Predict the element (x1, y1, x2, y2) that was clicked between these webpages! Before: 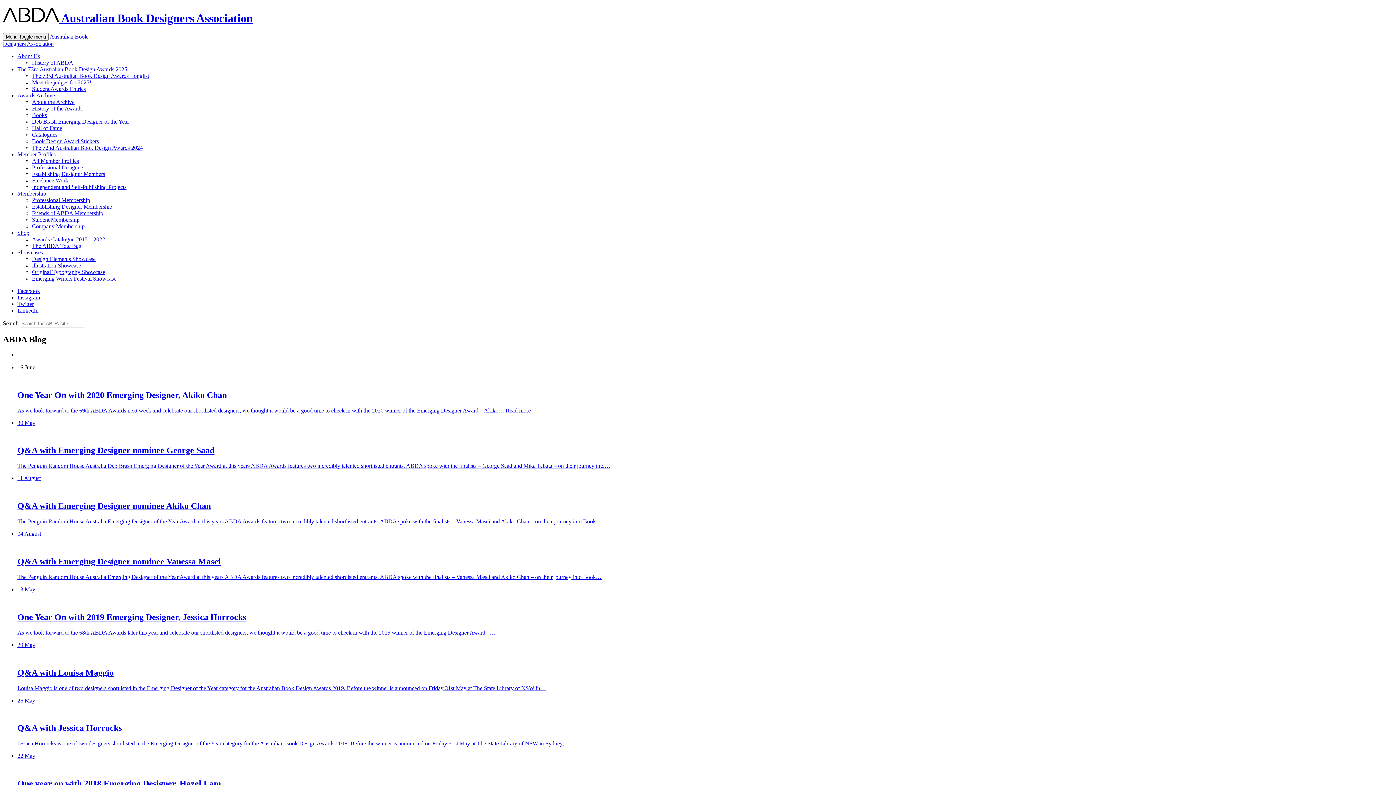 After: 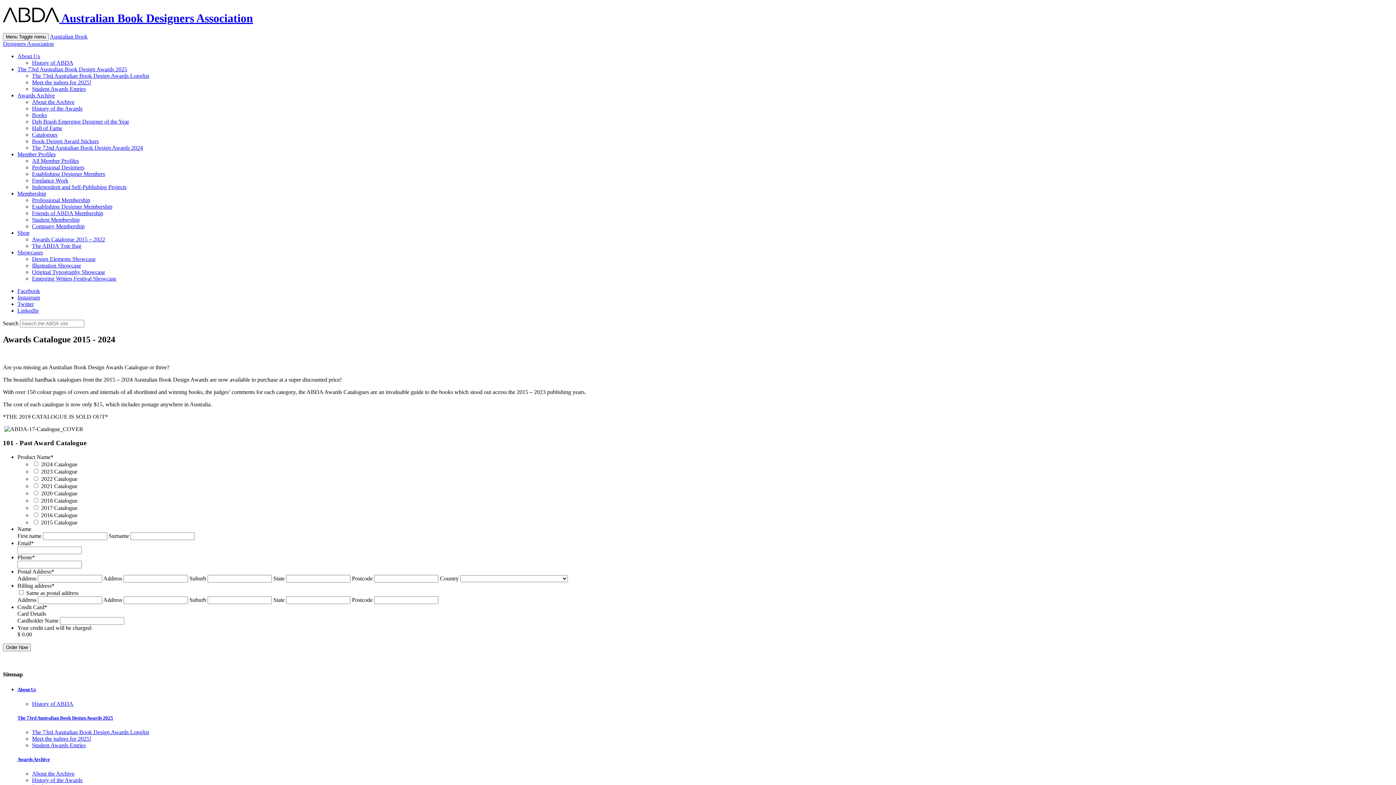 Action: label: Awards Catalogue 2015 – 2022 bbox: (32, 236, 105, 242)